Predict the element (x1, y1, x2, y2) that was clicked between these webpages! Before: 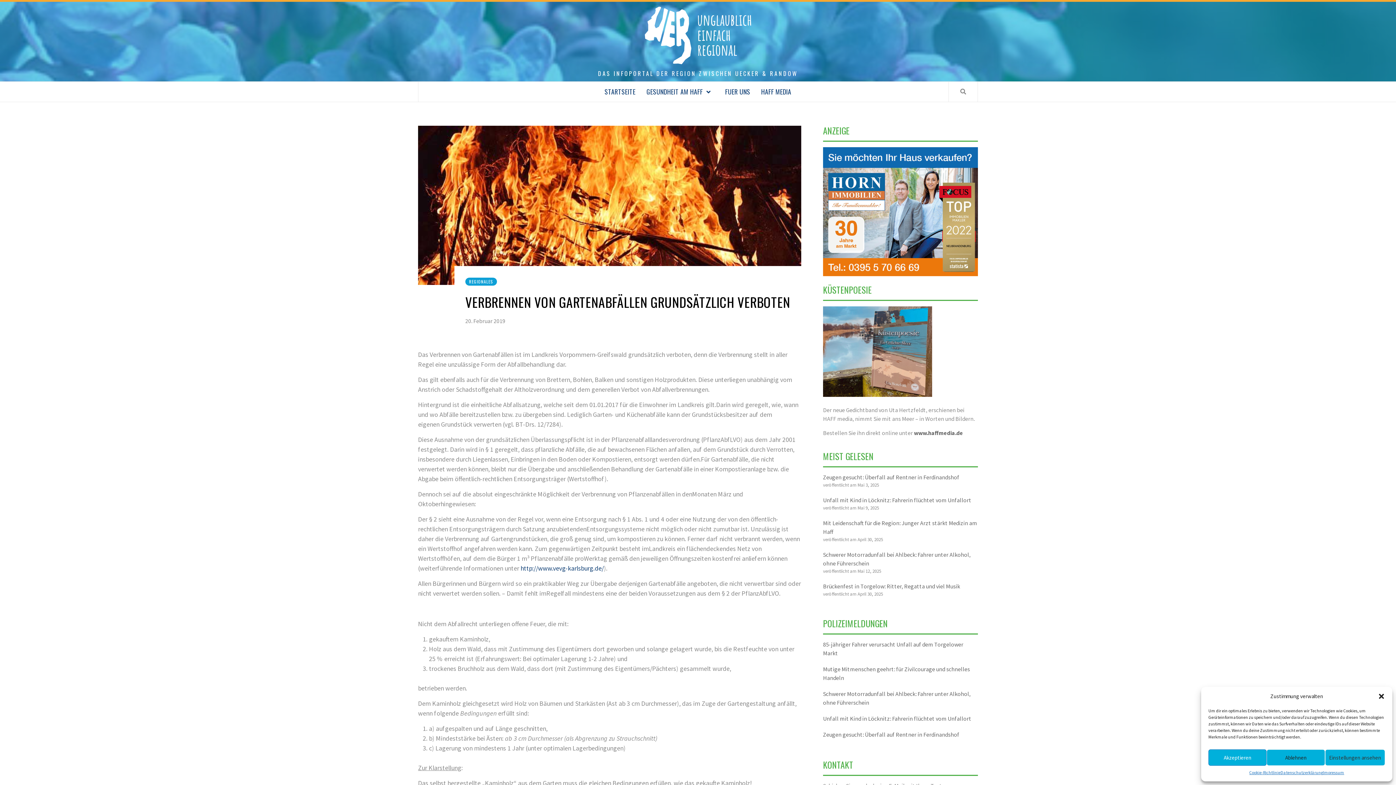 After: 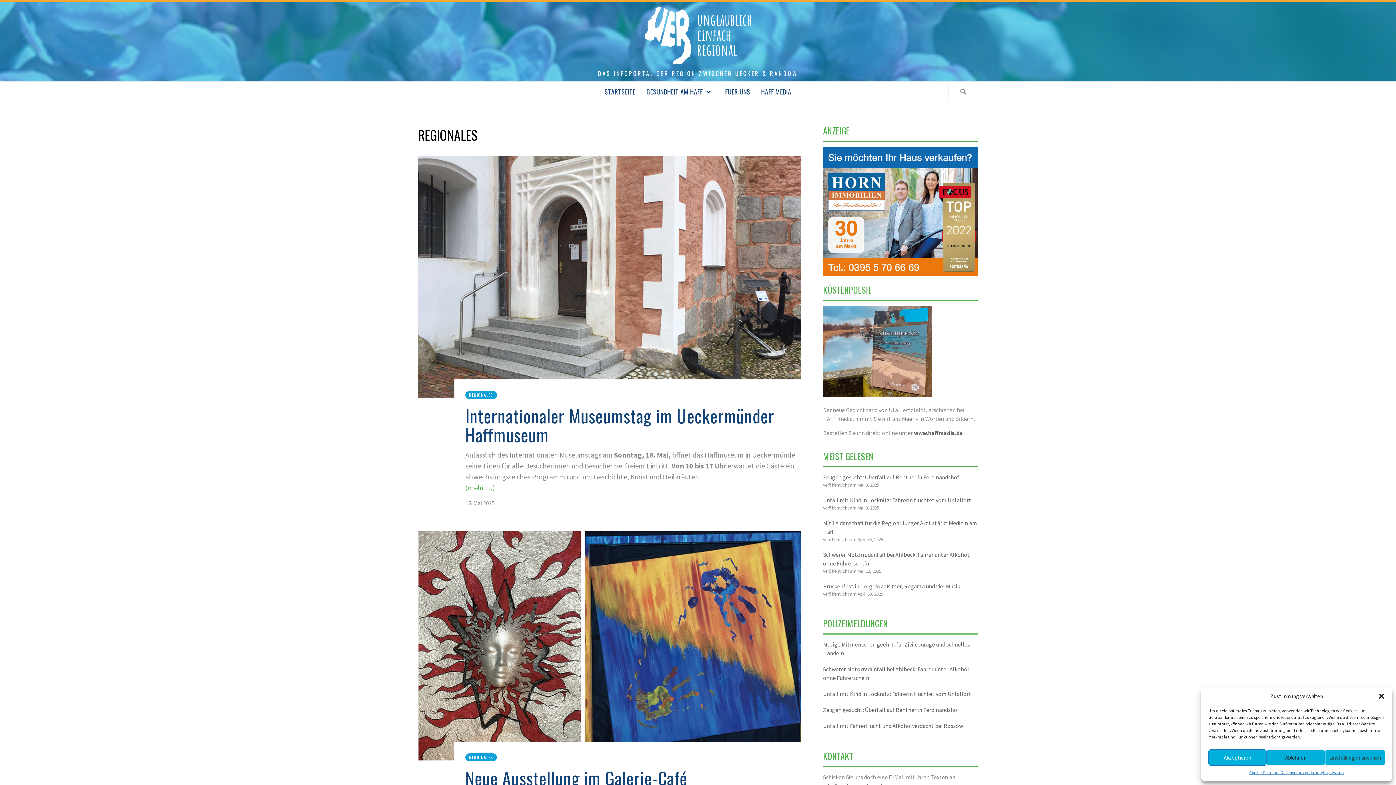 Action: label: REGIONALES bbox: (465, 277, 497, 285)